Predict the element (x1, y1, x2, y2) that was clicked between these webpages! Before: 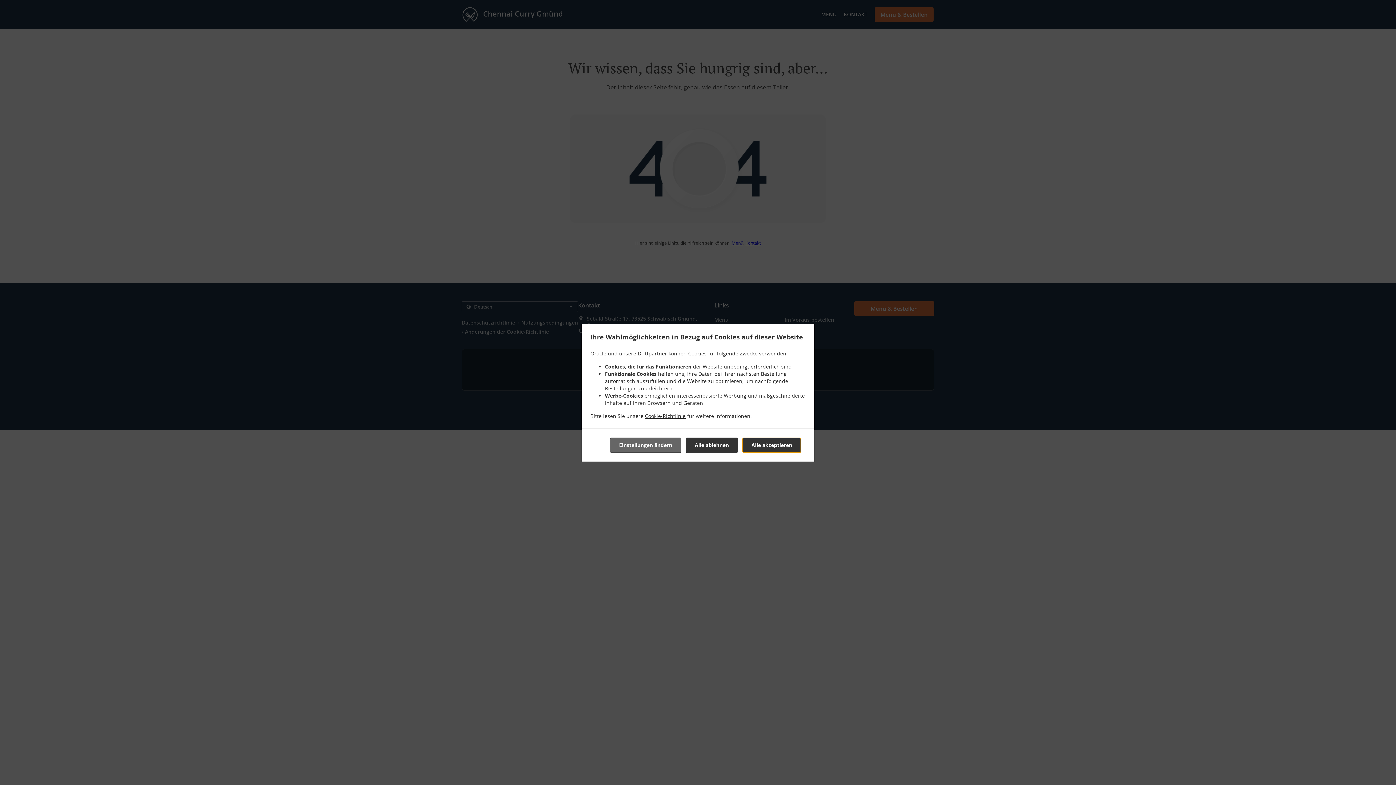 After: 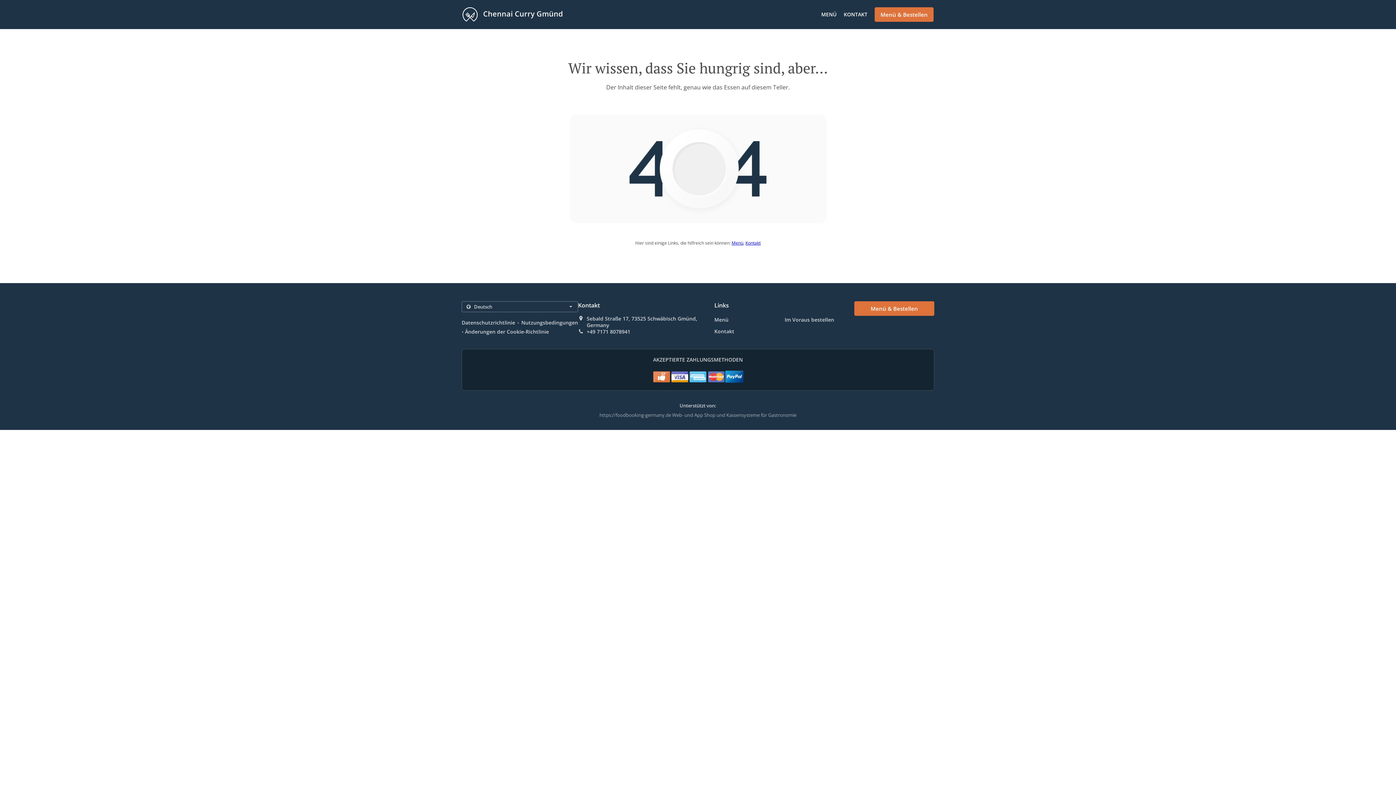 Action: label: Alle ablehnen bbox: (685, 437, 738, 452)